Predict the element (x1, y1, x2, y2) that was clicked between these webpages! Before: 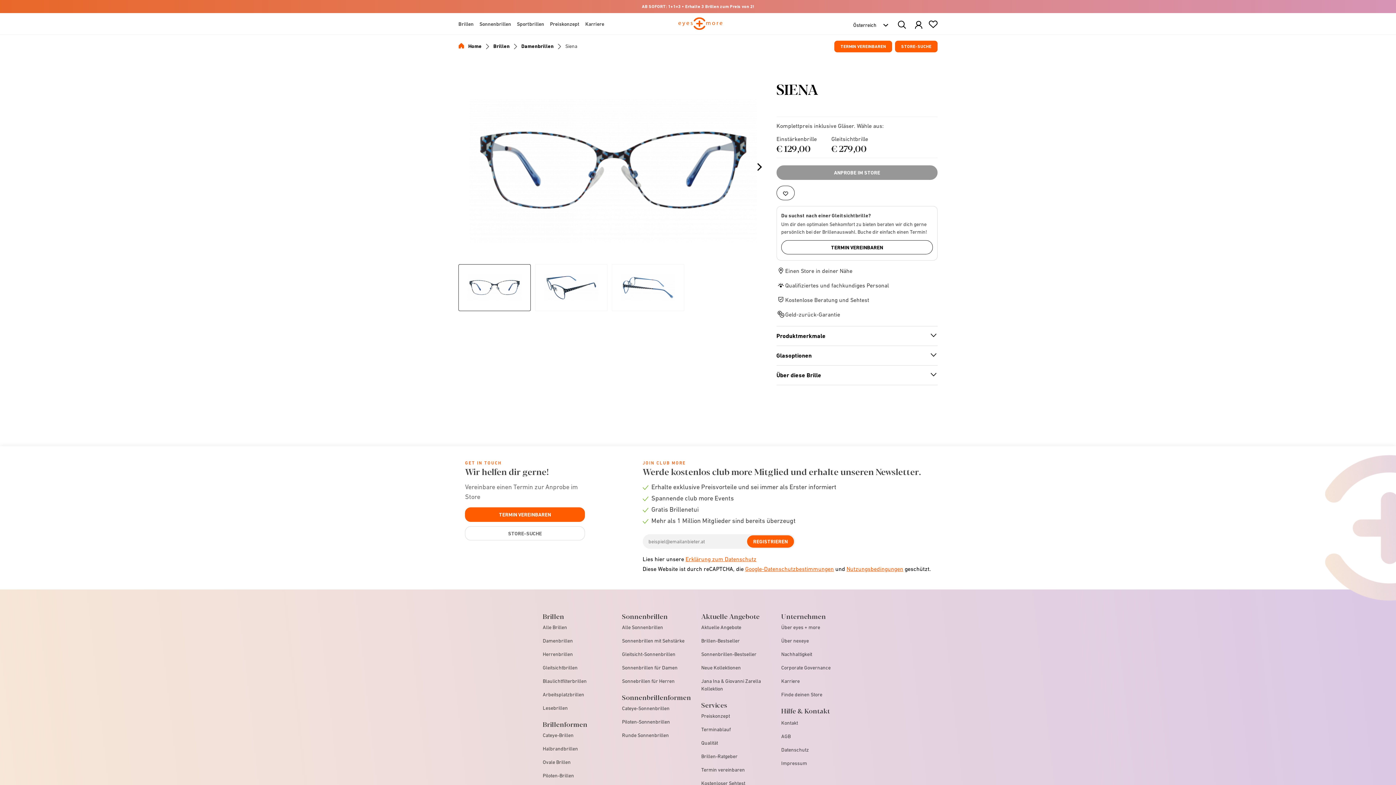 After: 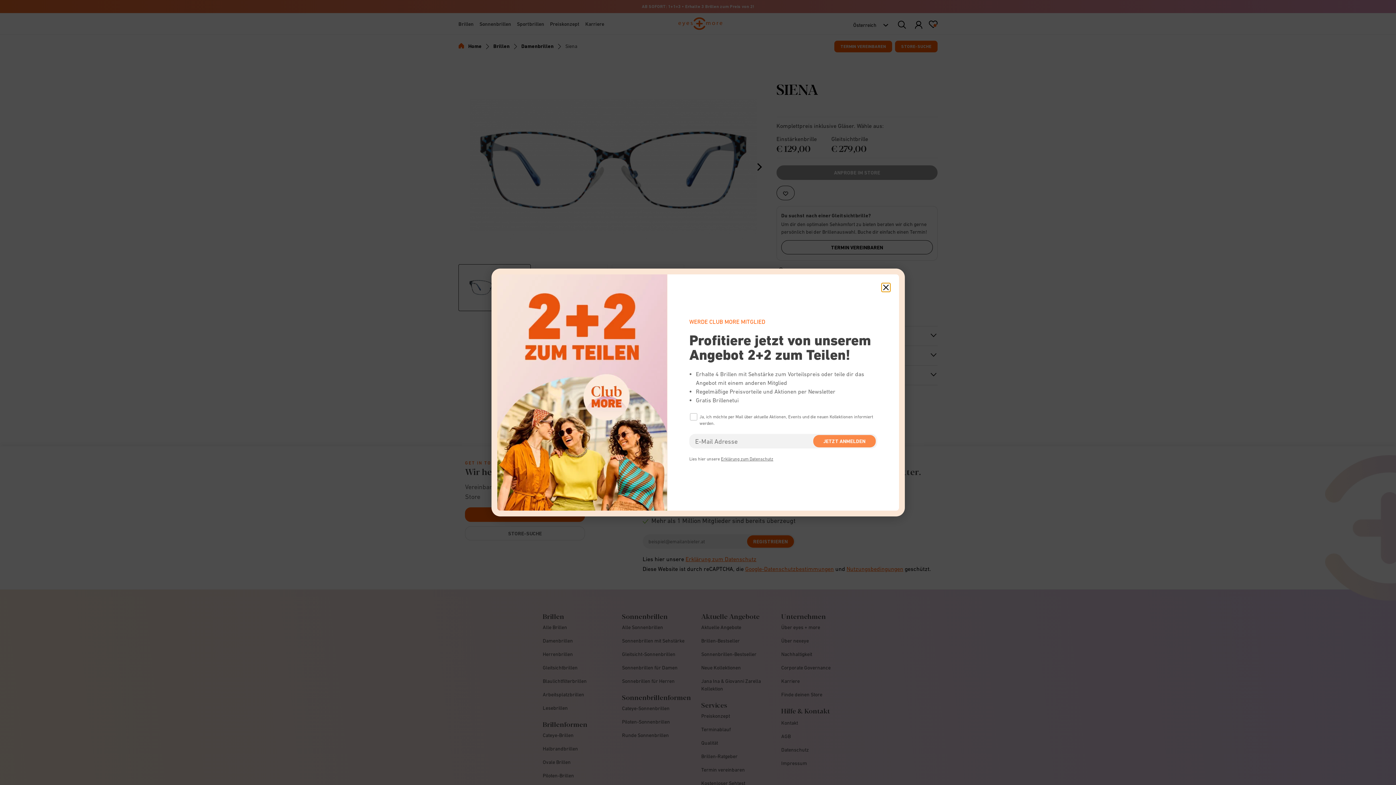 Action: bbox: (776, 185, 794, 200)